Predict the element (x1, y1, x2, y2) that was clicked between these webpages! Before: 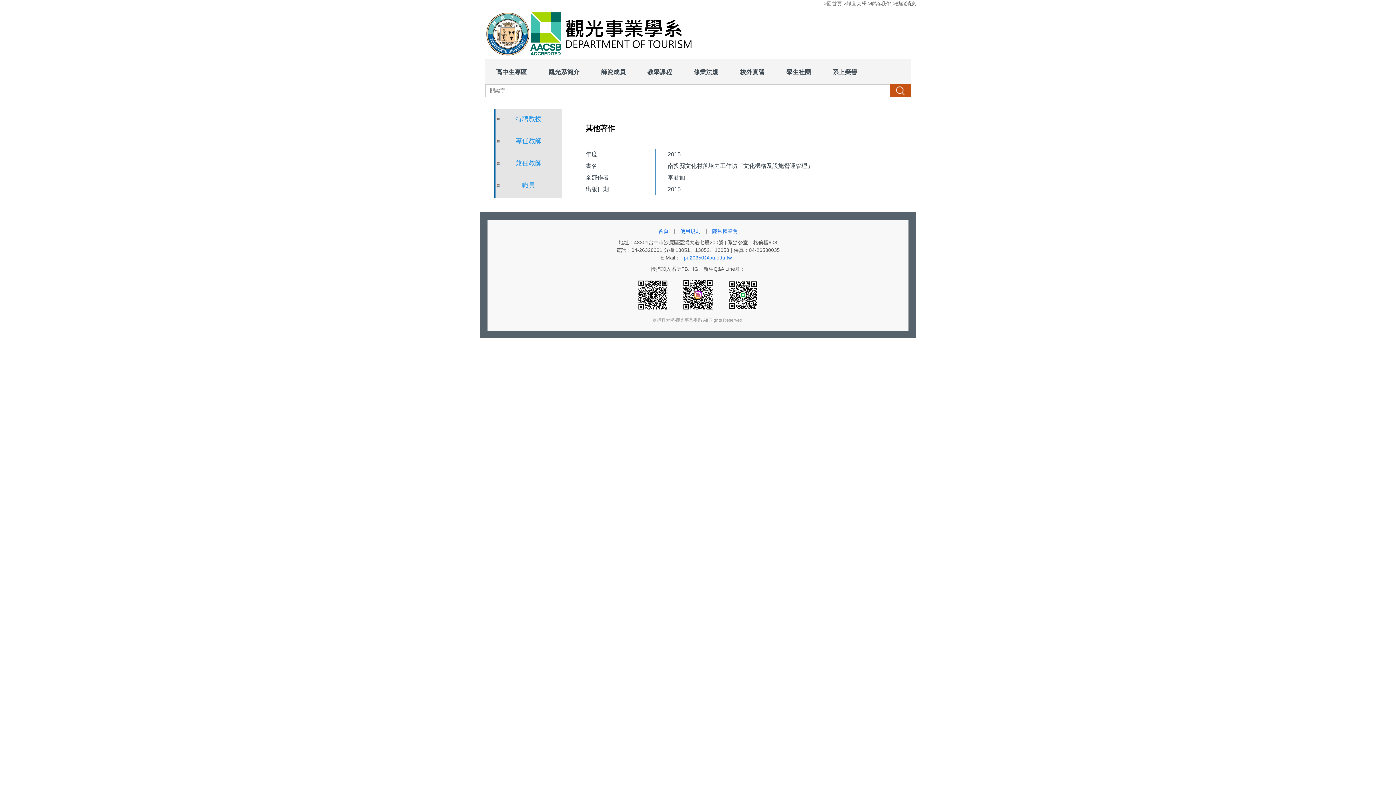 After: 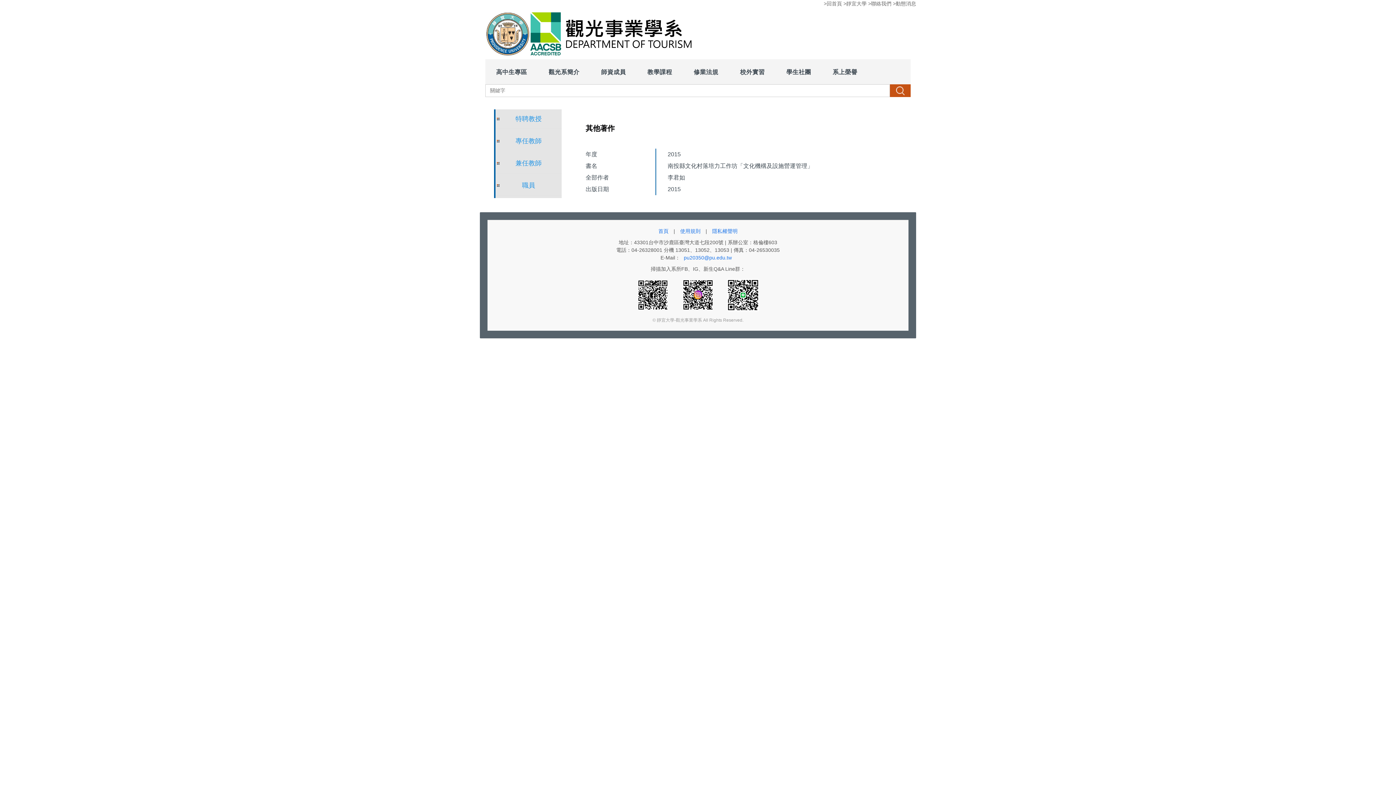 Action: bbox: (725, 291, 761, 297)